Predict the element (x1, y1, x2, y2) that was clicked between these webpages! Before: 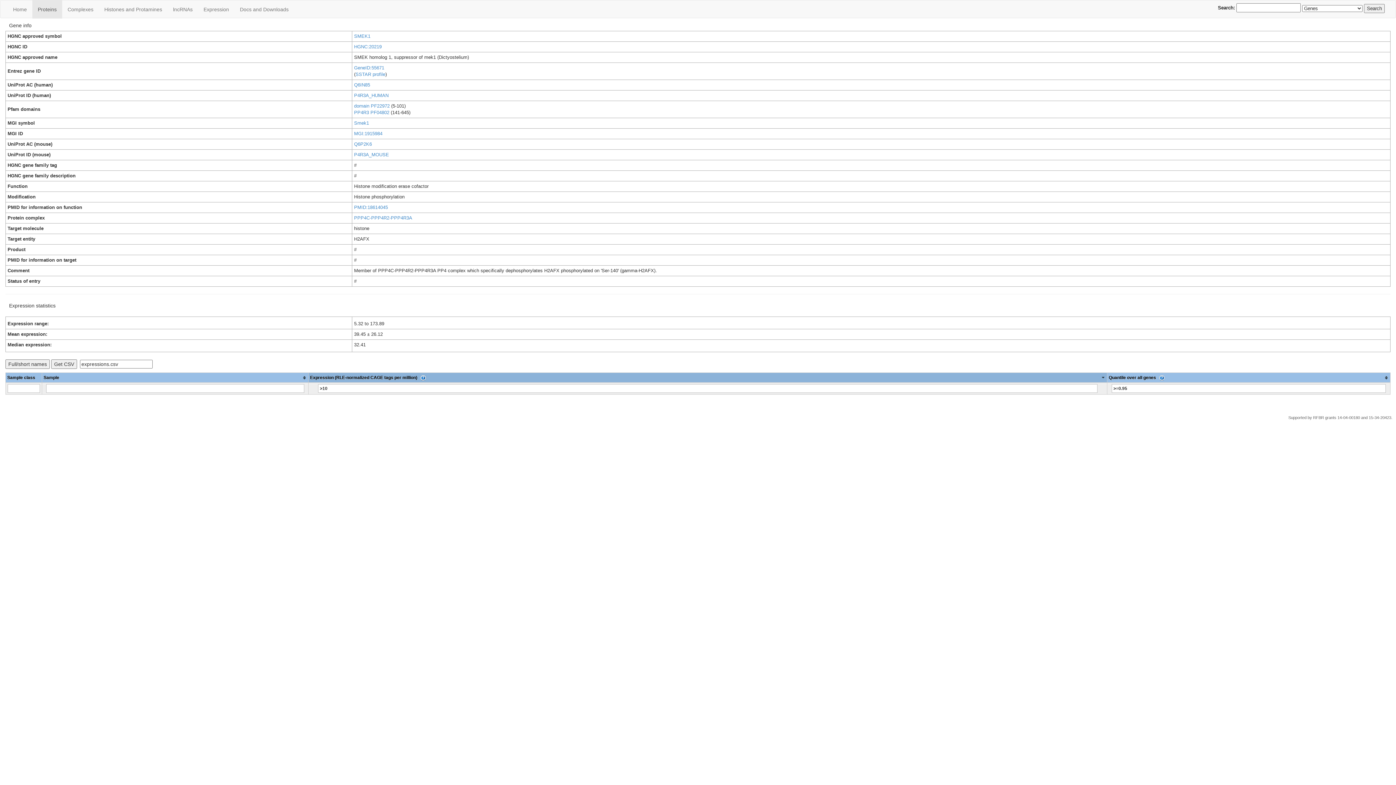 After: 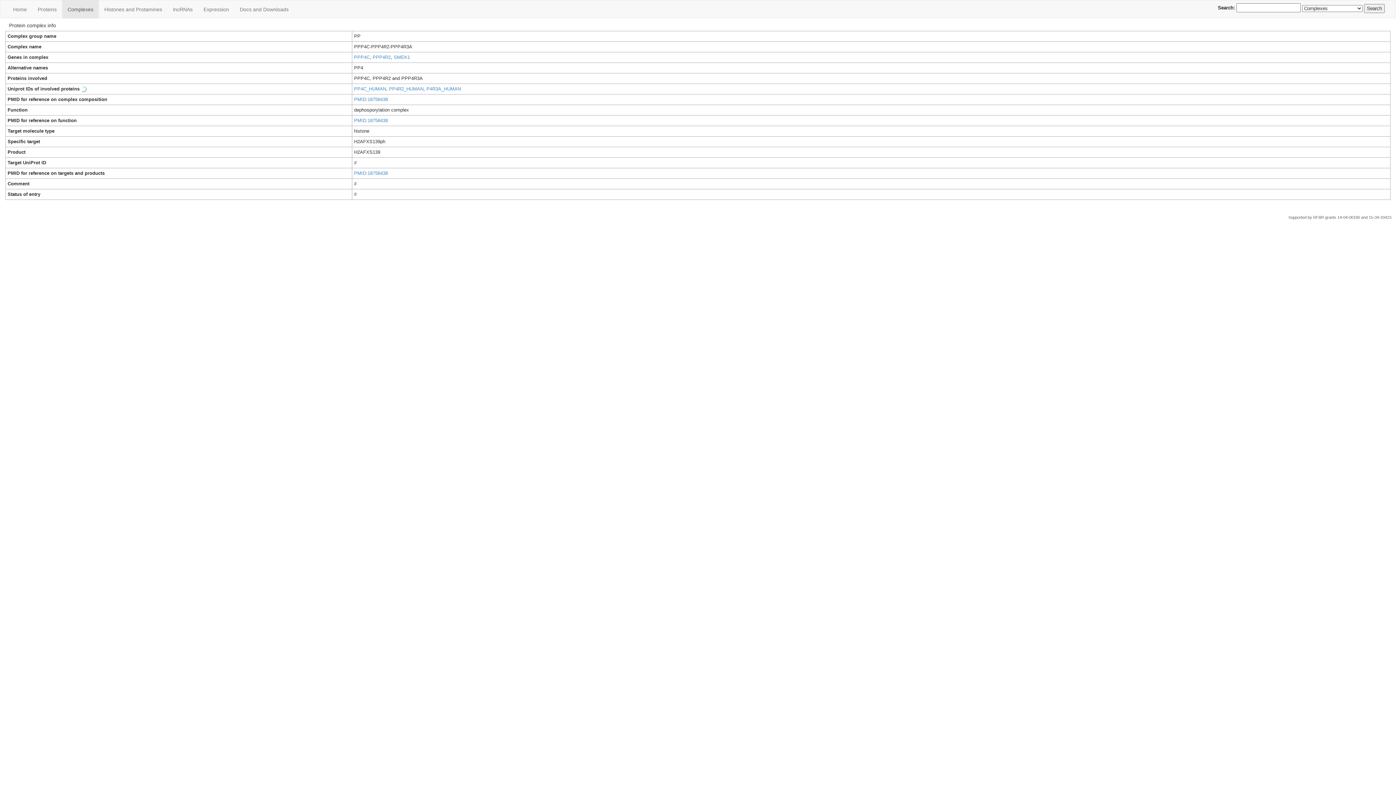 Action: label: PPP4C-PPP4R2-PPP4R3A bbox: (354, 215, 412, 220)